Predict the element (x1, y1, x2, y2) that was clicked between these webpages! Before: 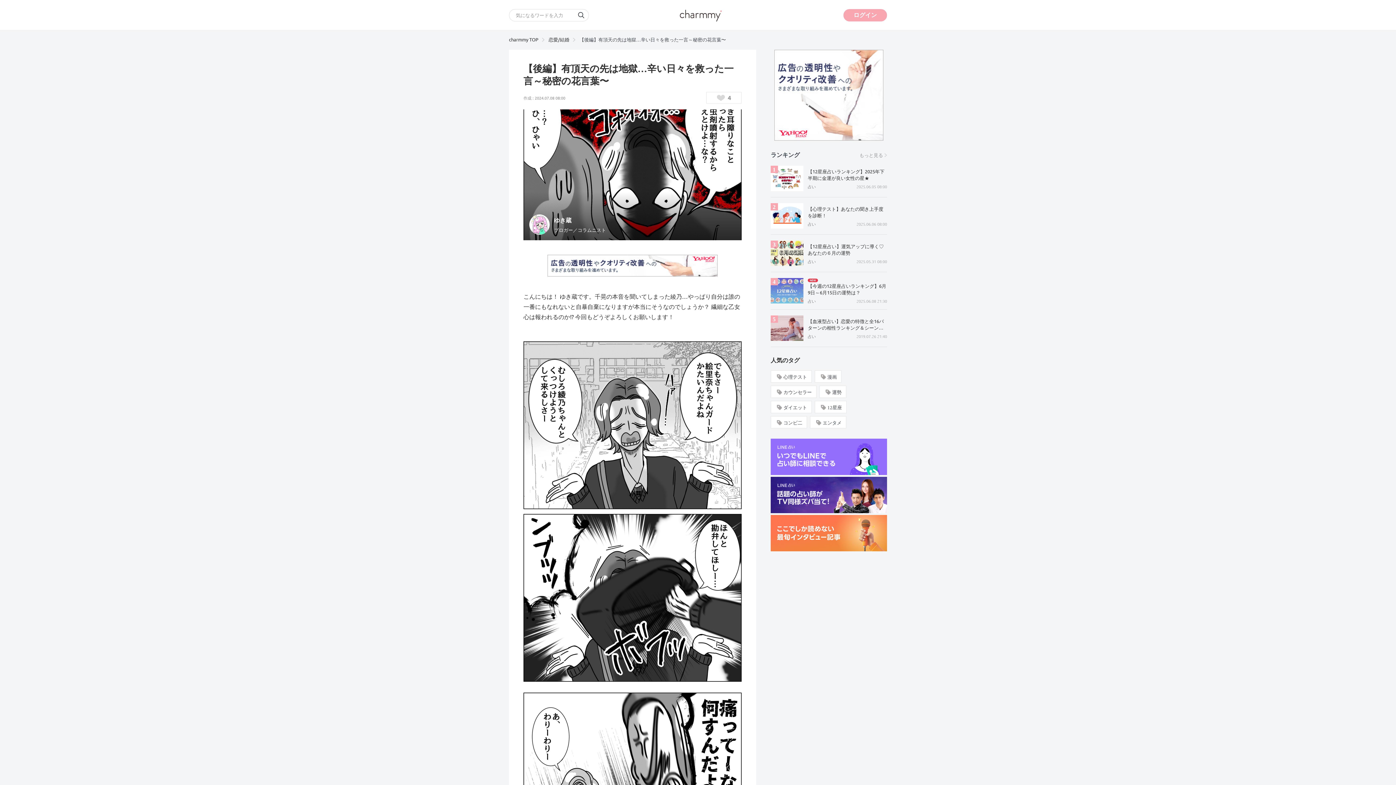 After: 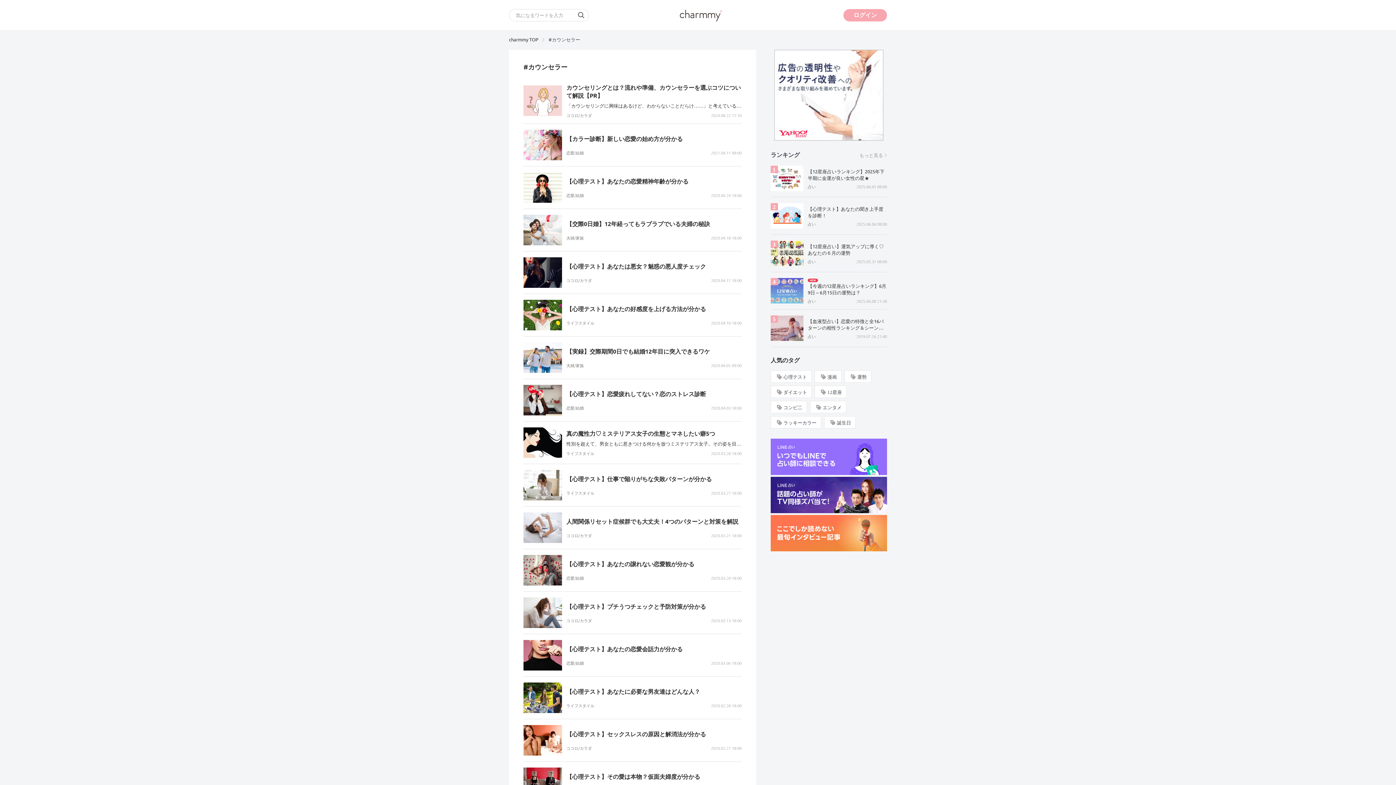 Action: bbox: (770, 385, 816, 398) label: カウンセラー